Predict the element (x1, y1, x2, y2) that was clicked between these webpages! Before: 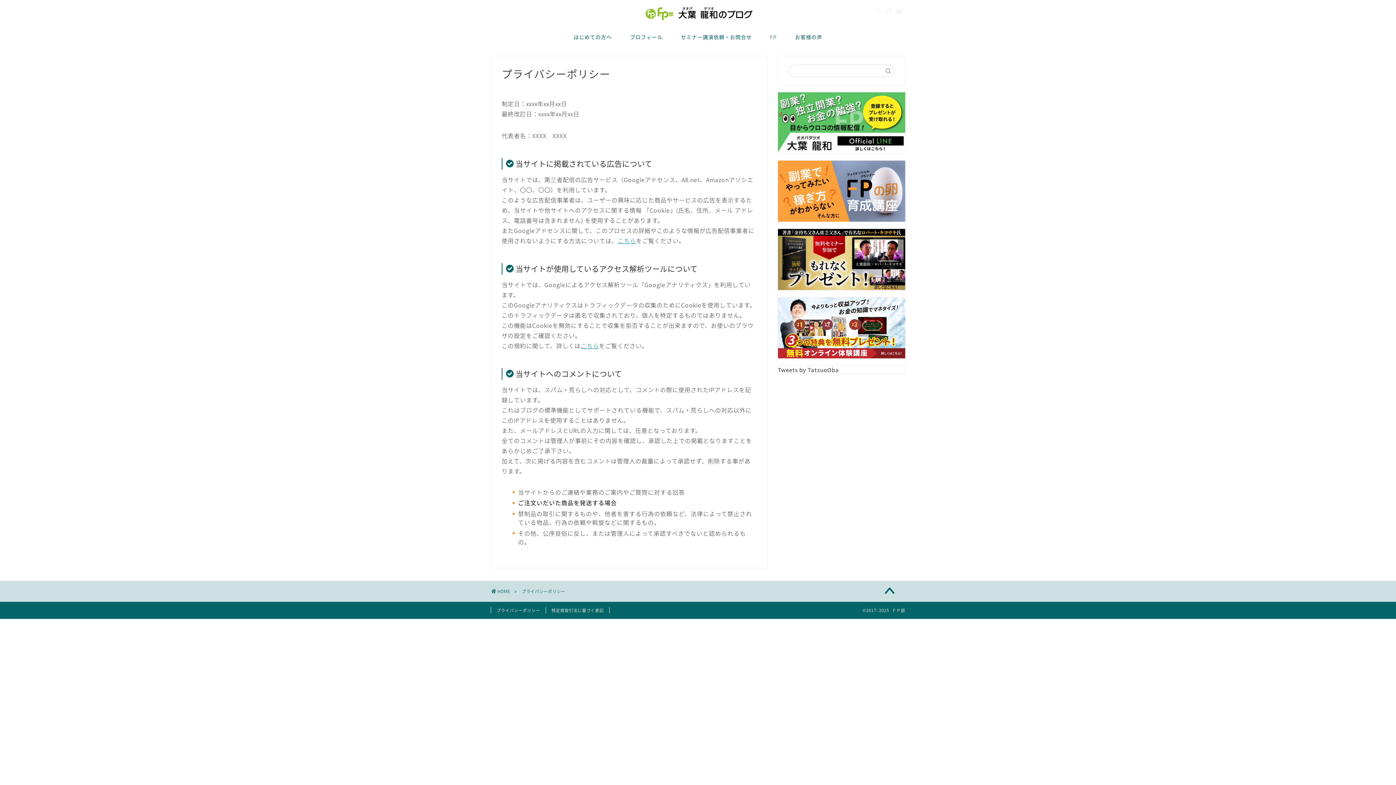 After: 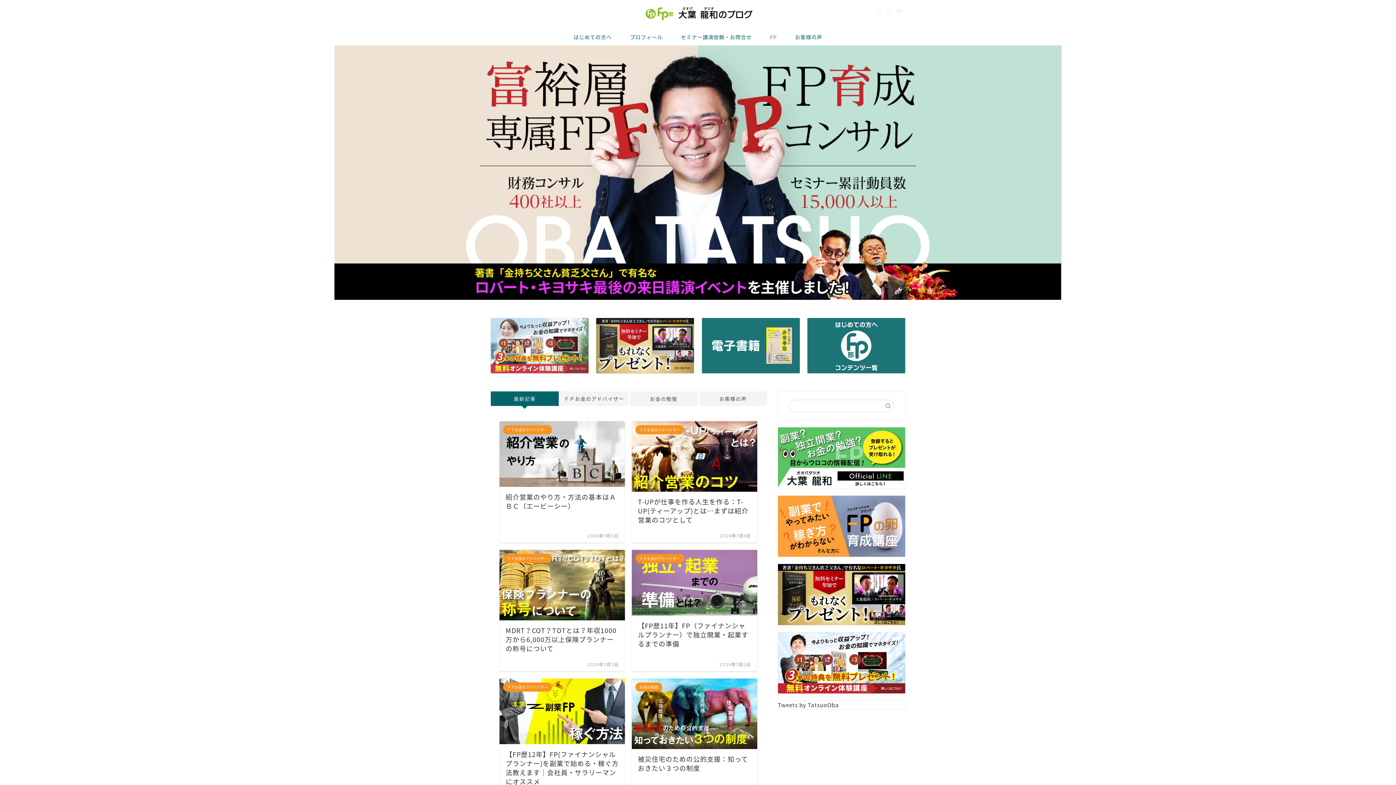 Action: bbox: (634, 20, 761, 23)